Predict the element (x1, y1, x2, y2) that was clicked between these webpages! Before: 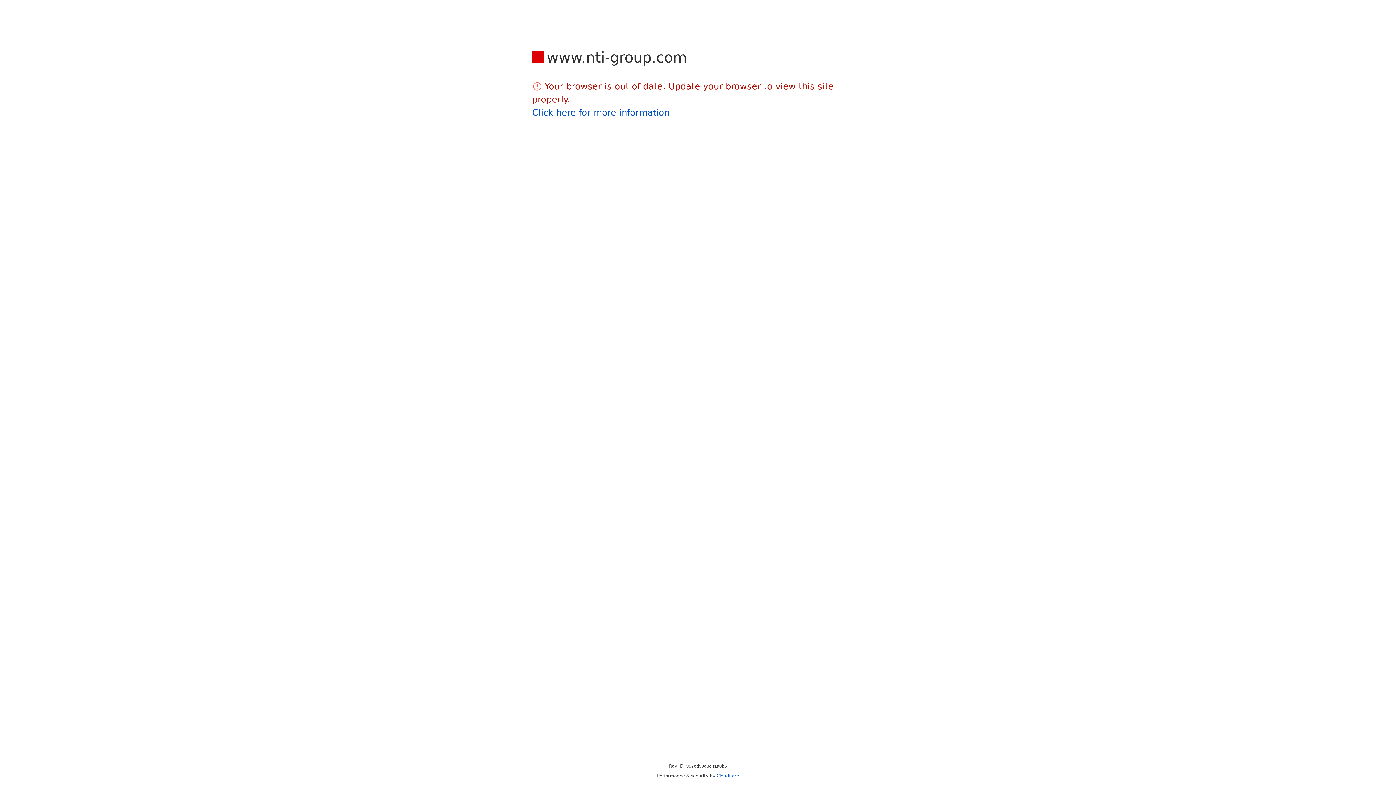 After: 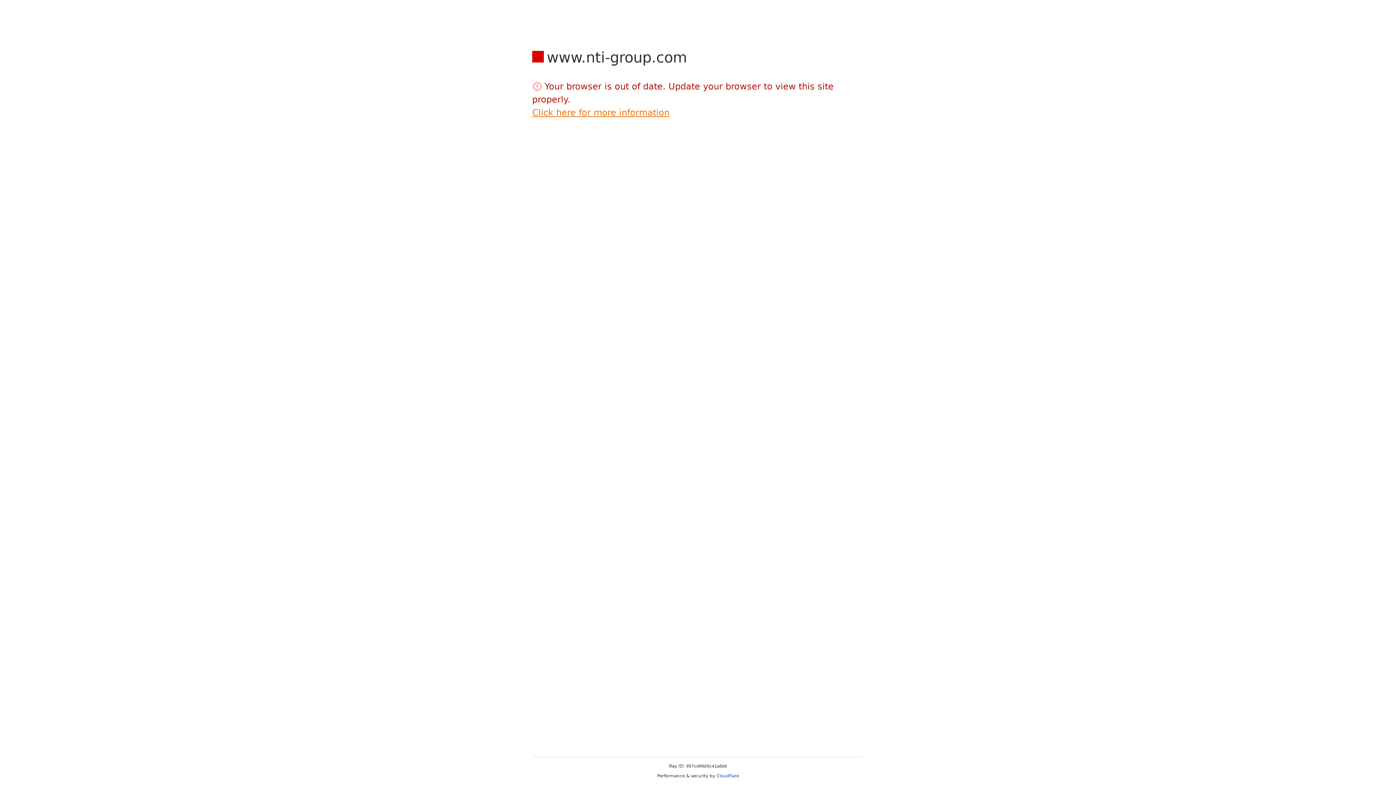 Action: label: Click here for more information bbox: (532, 107, 669, 117)